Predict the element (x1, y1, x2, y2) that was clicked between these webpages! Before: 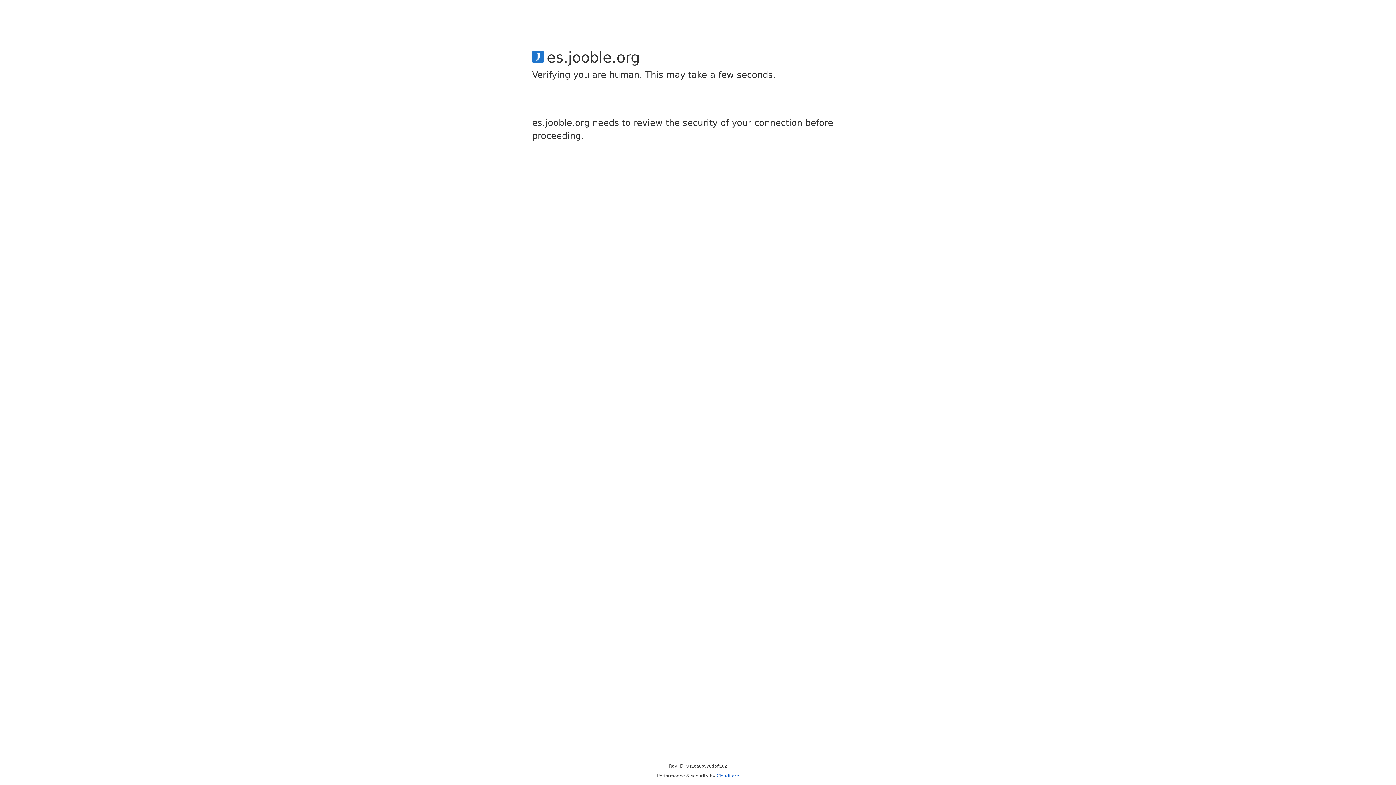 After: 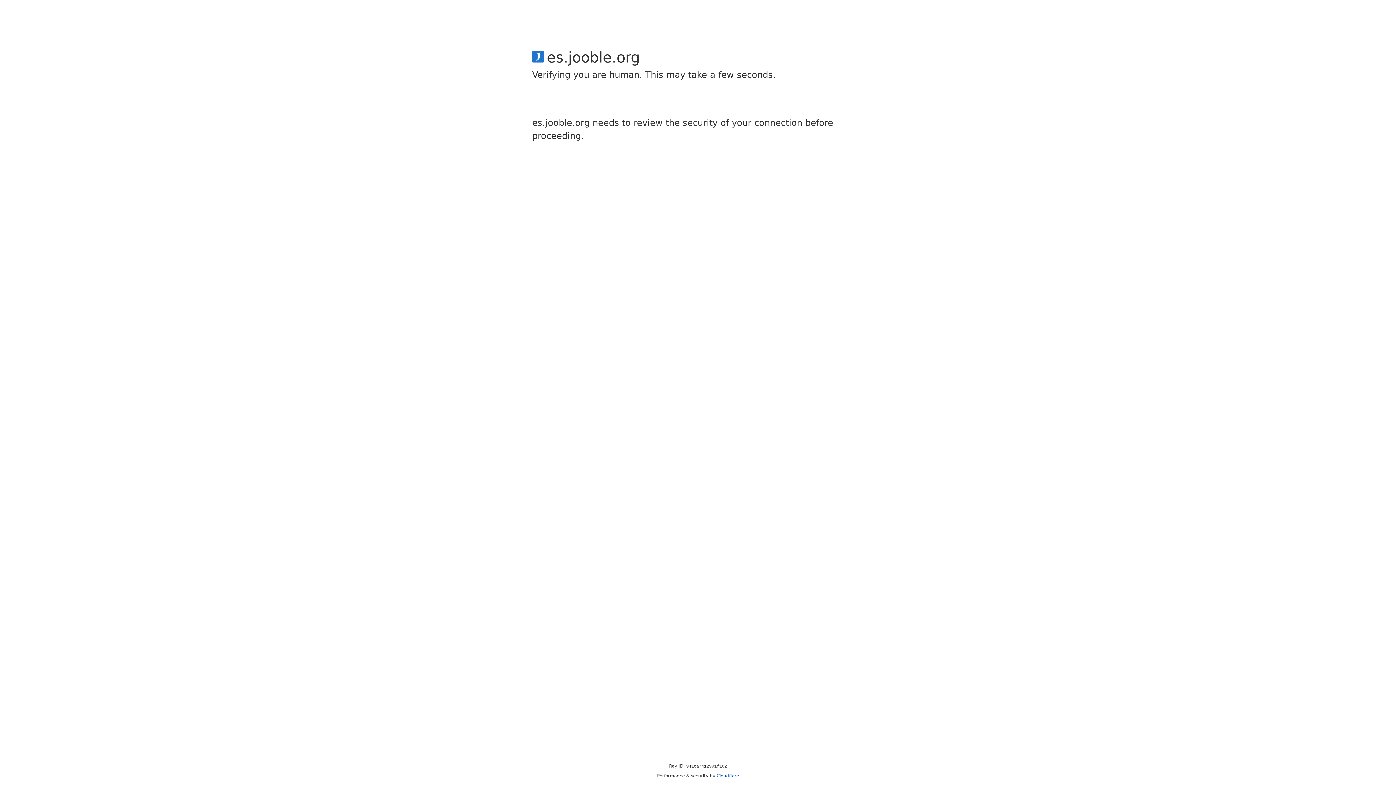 Action: bbox: (716, 773, 739, 778) label: Cloudflare